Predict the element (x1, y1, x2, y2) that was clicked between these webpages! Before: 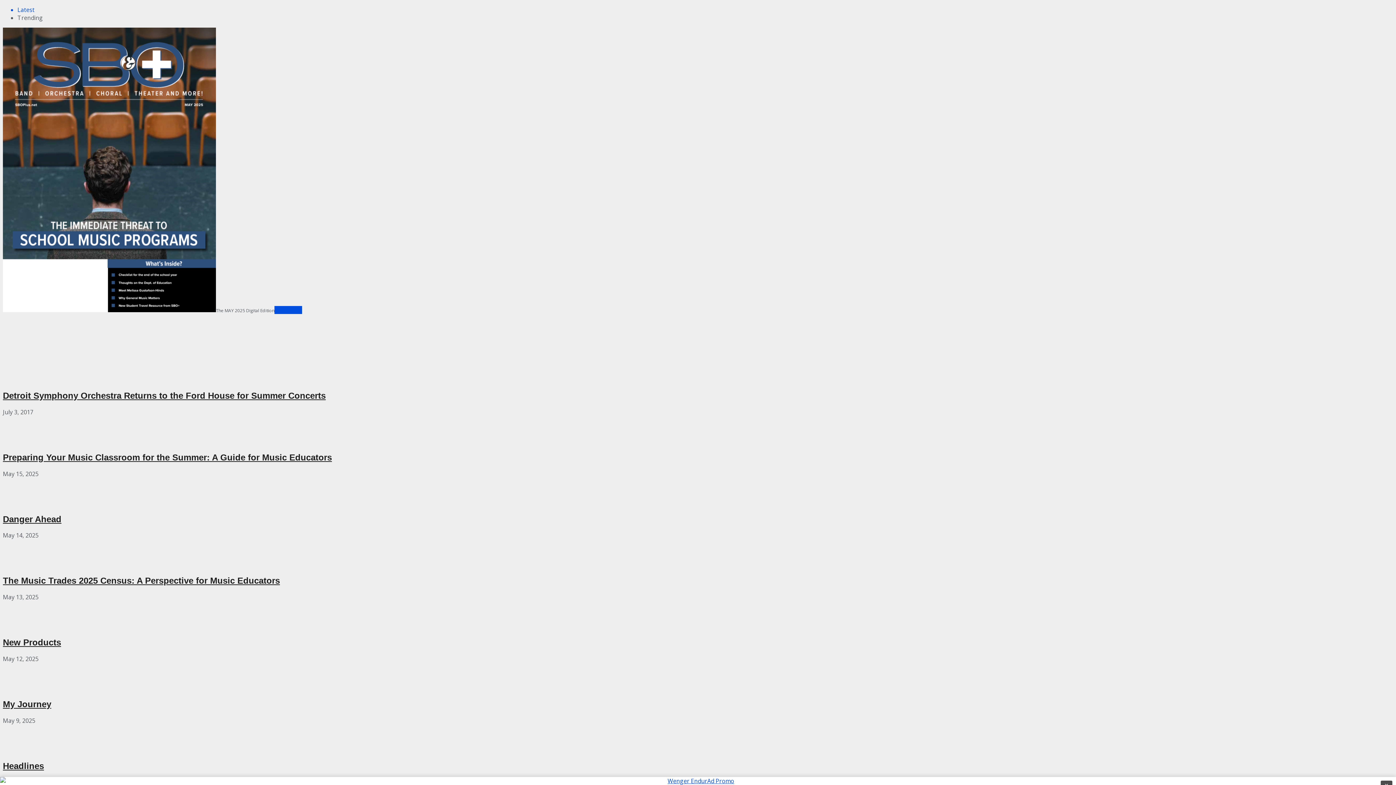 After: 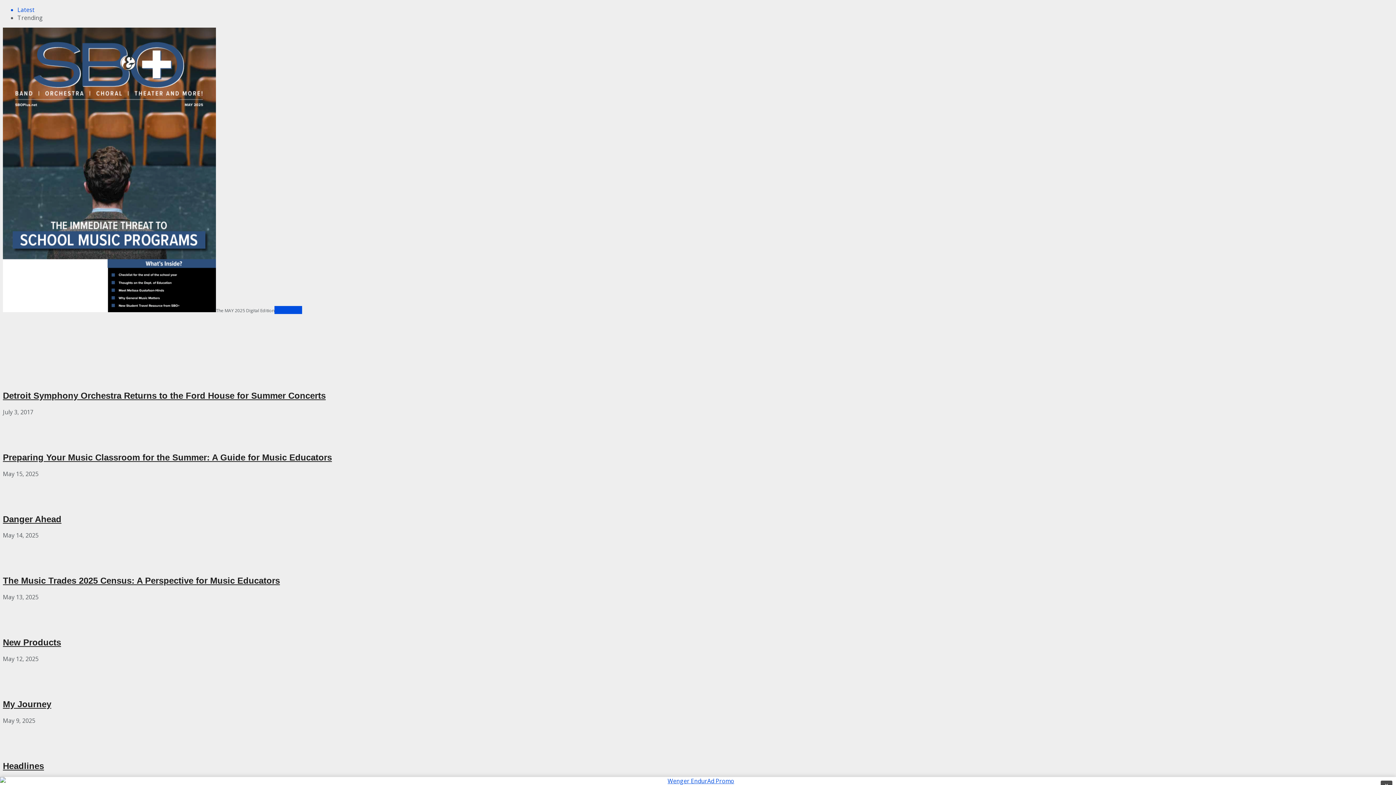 Action: bbox: (274, 306, 302, 314) label: Read Now